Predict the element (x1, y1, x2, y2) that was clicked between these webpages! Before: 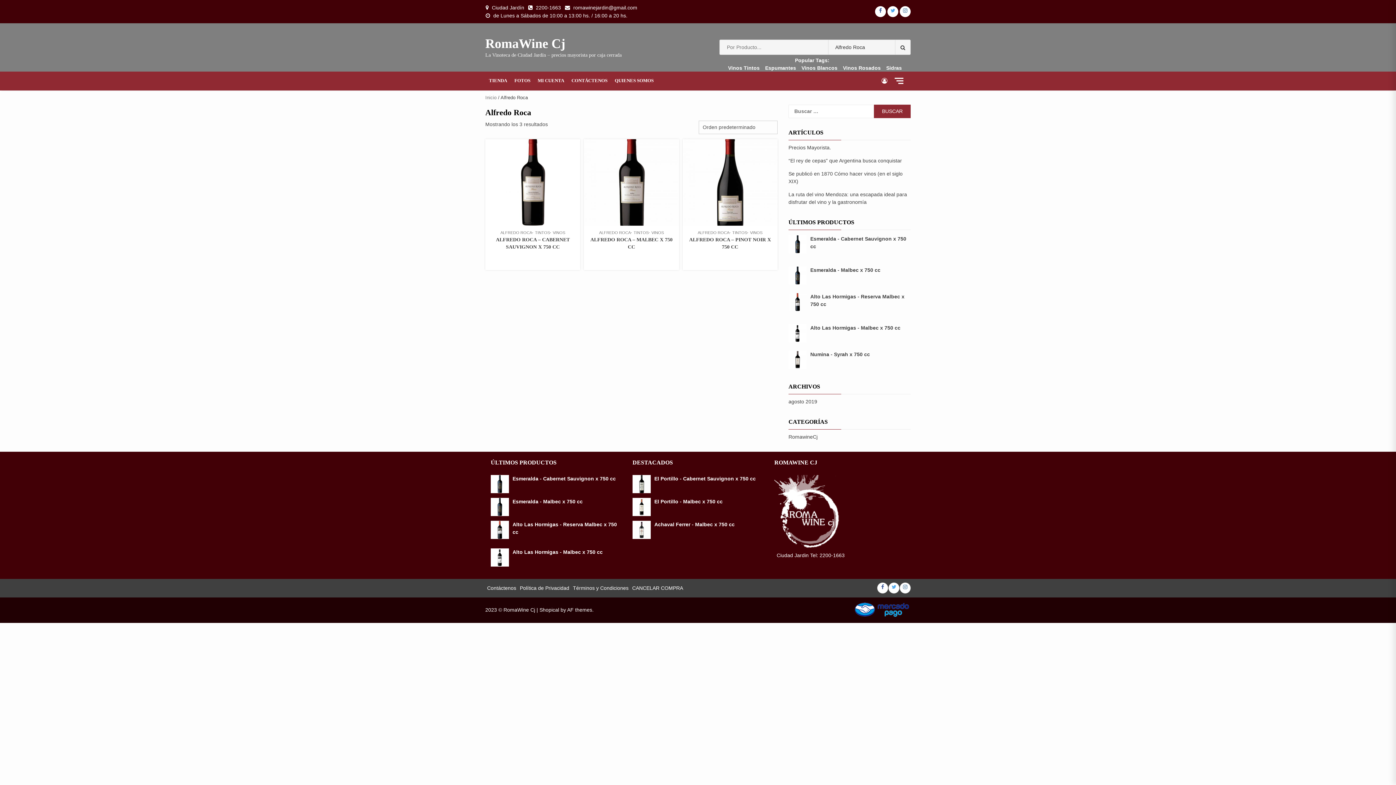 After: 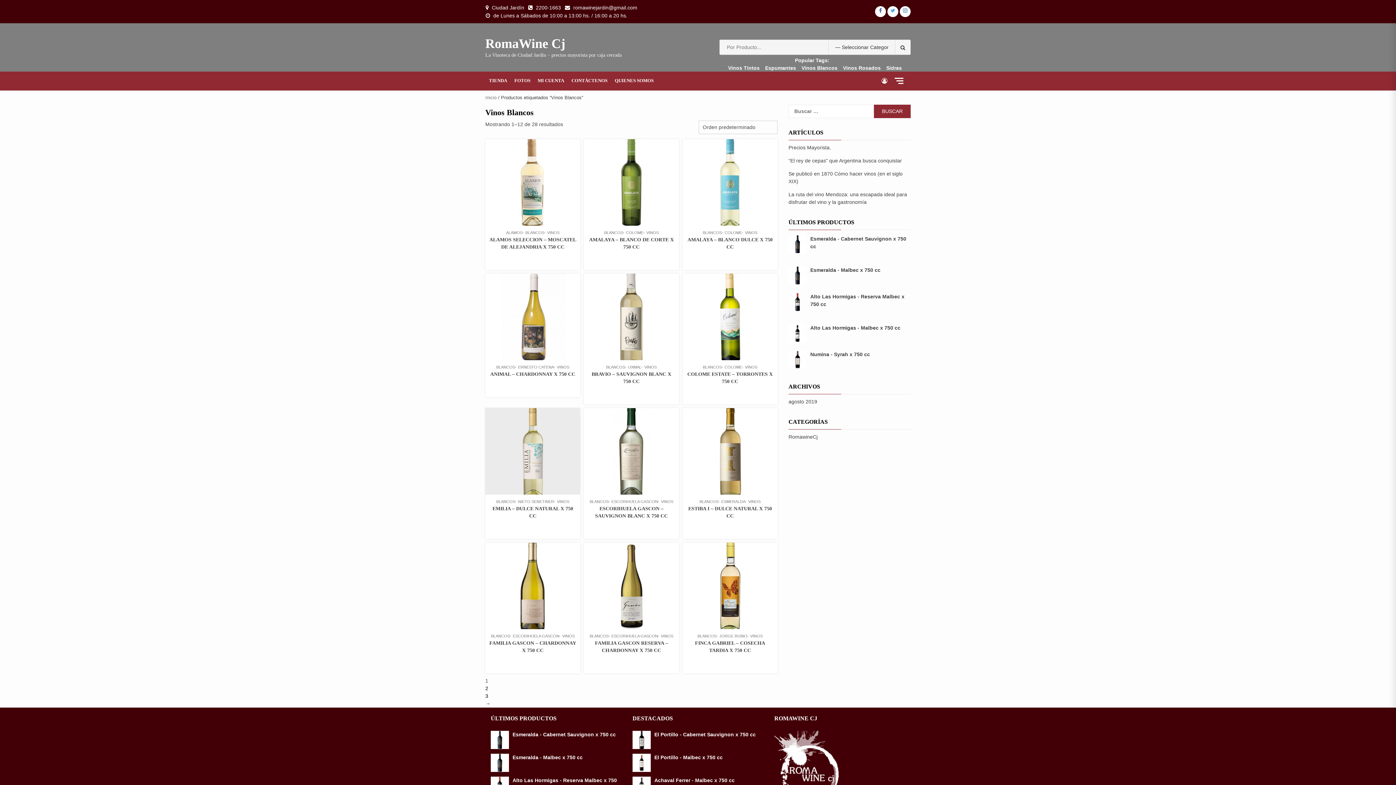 Action: bbox: (801, 65, 837, 71) label: Vinos Blancos